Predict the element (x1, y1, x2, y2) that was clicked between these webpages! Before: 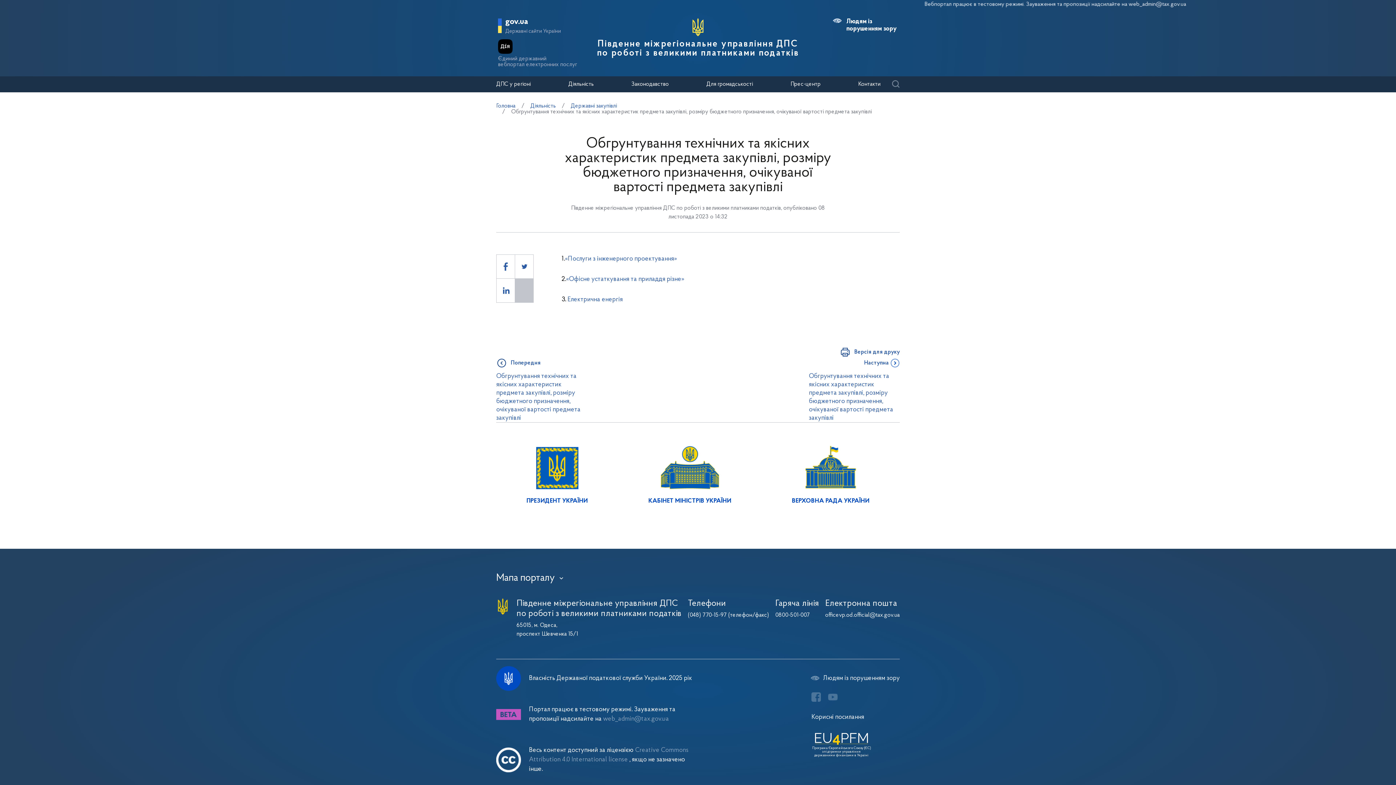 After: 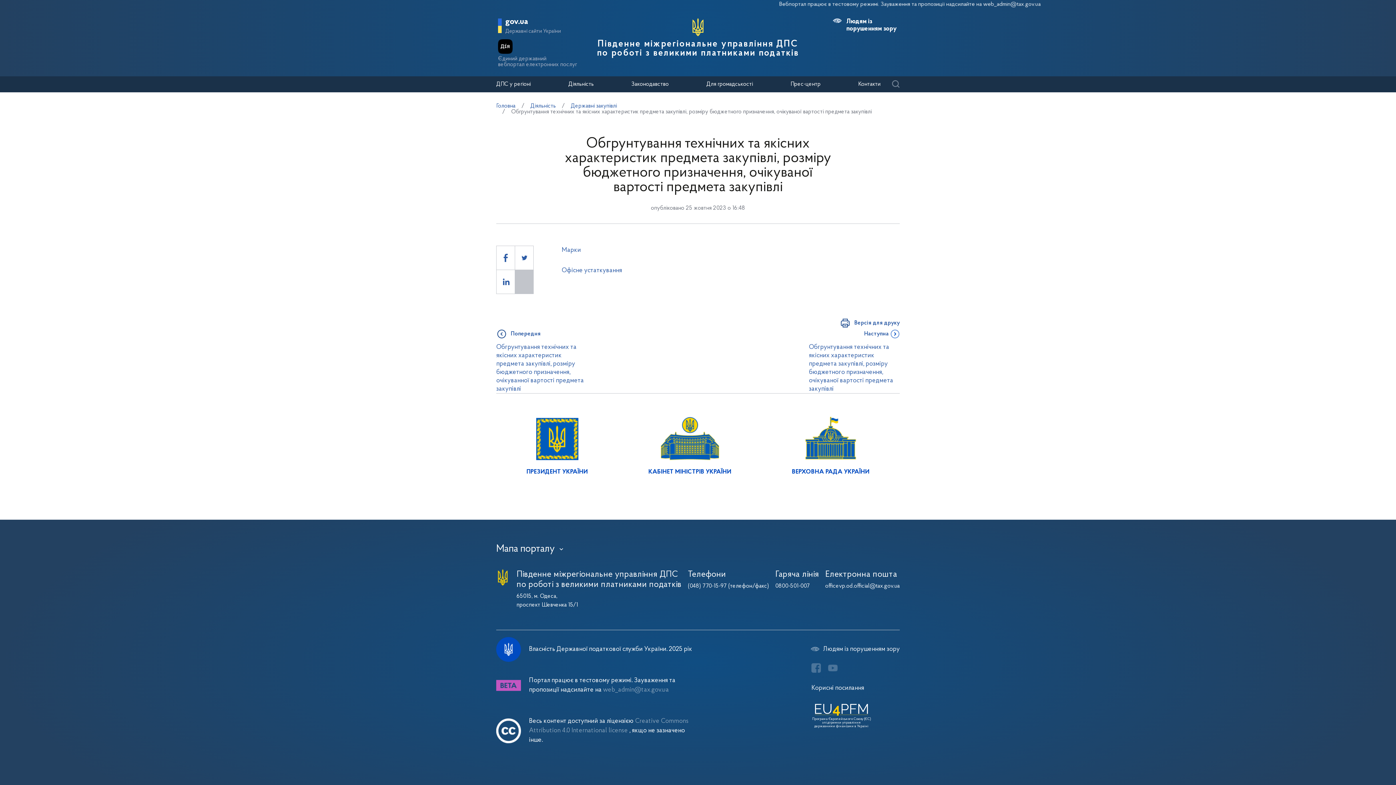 Action: label: Обгрунтування технічних та якісних характеристик предмета закупівлі, розміру бюджетного призначення, очікуваної вартості предмета закупівлі bbox: (496, 372, 587, 422)